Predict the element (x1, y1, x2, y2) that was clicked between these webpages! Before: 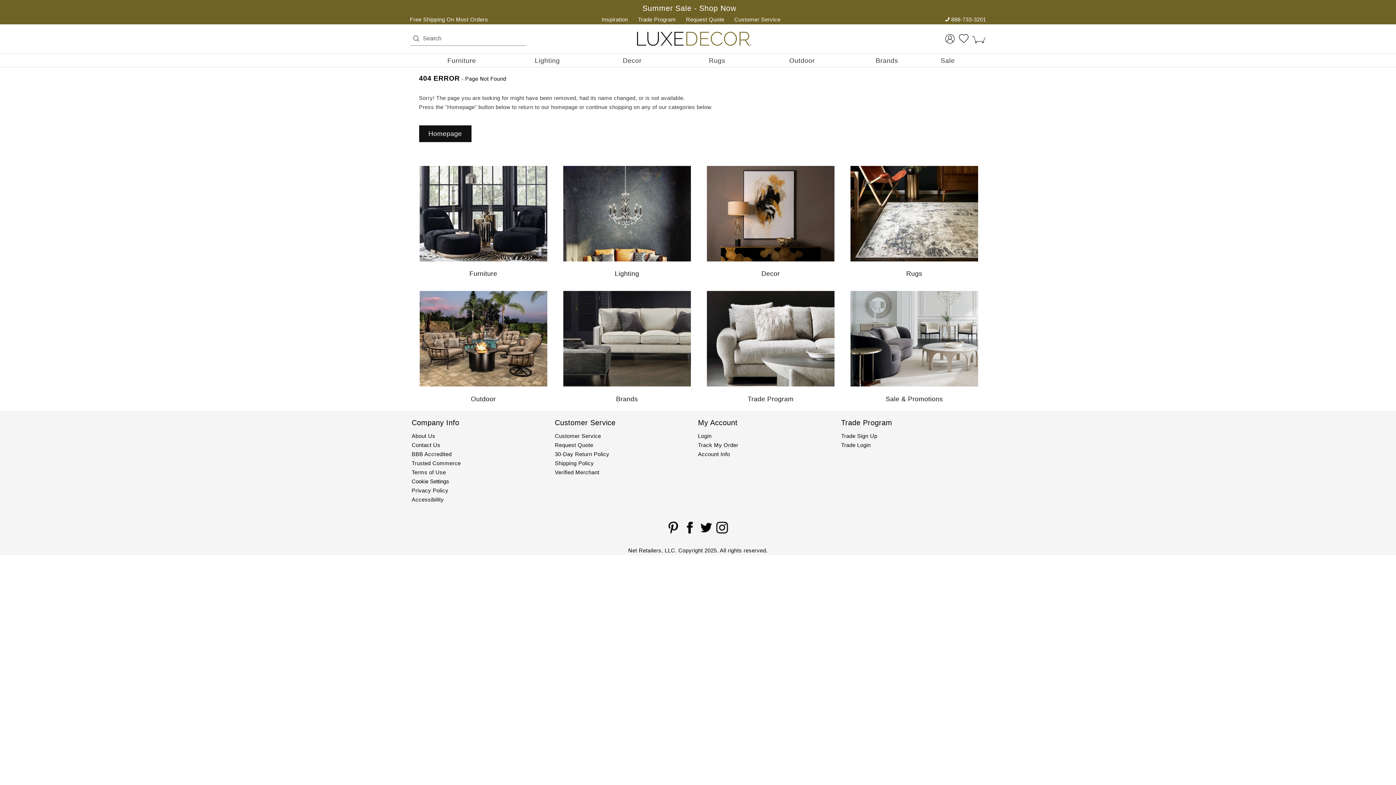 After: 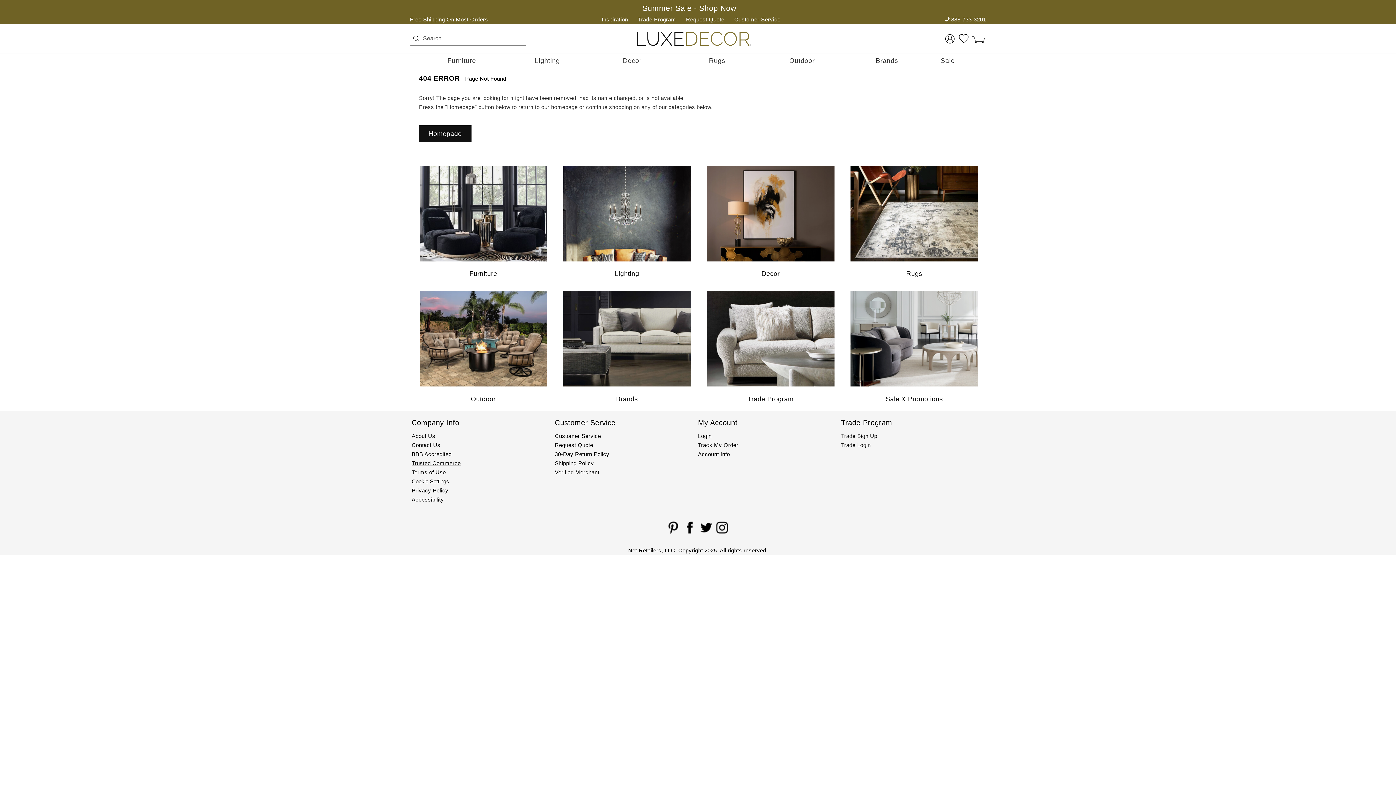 Action: label: Trusted Commerce bbox: (411, 460, 460, 466)